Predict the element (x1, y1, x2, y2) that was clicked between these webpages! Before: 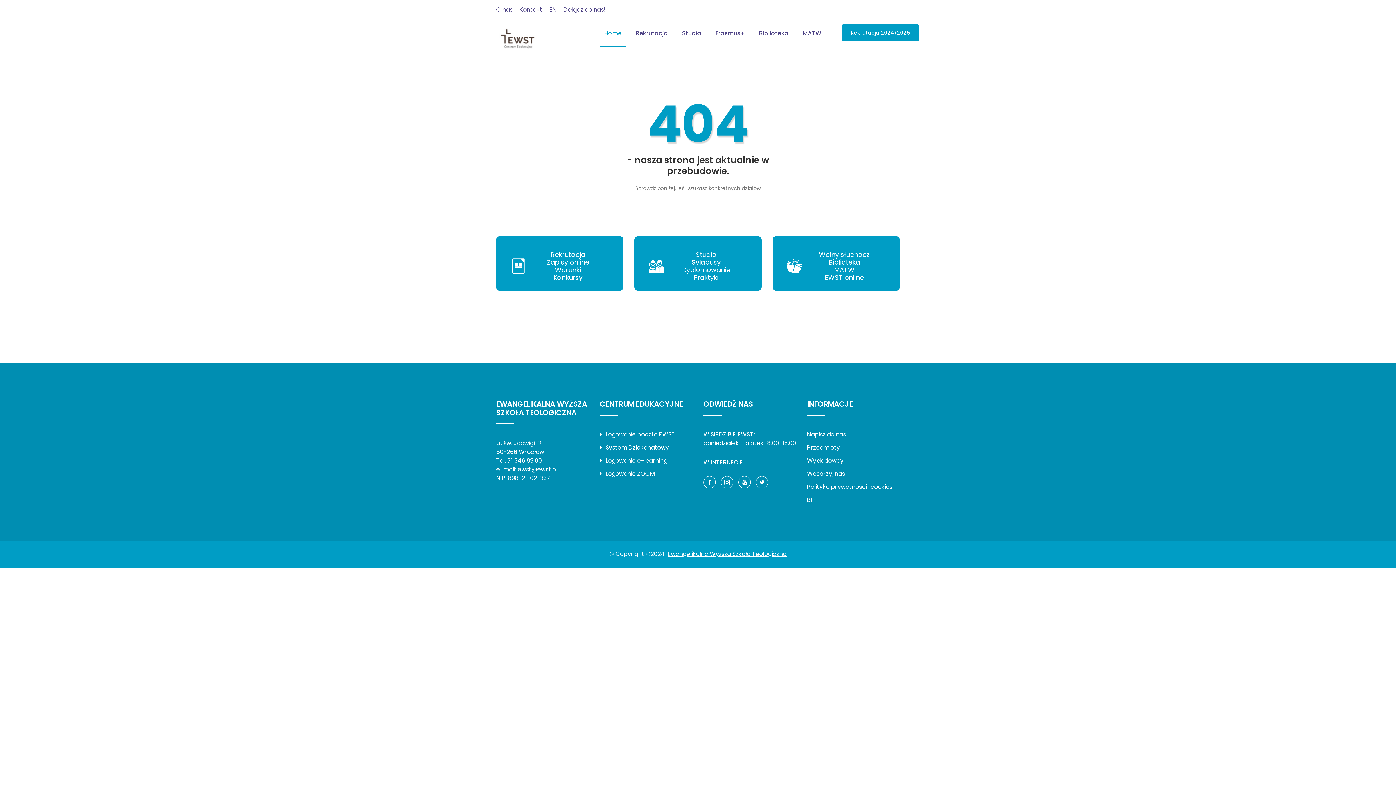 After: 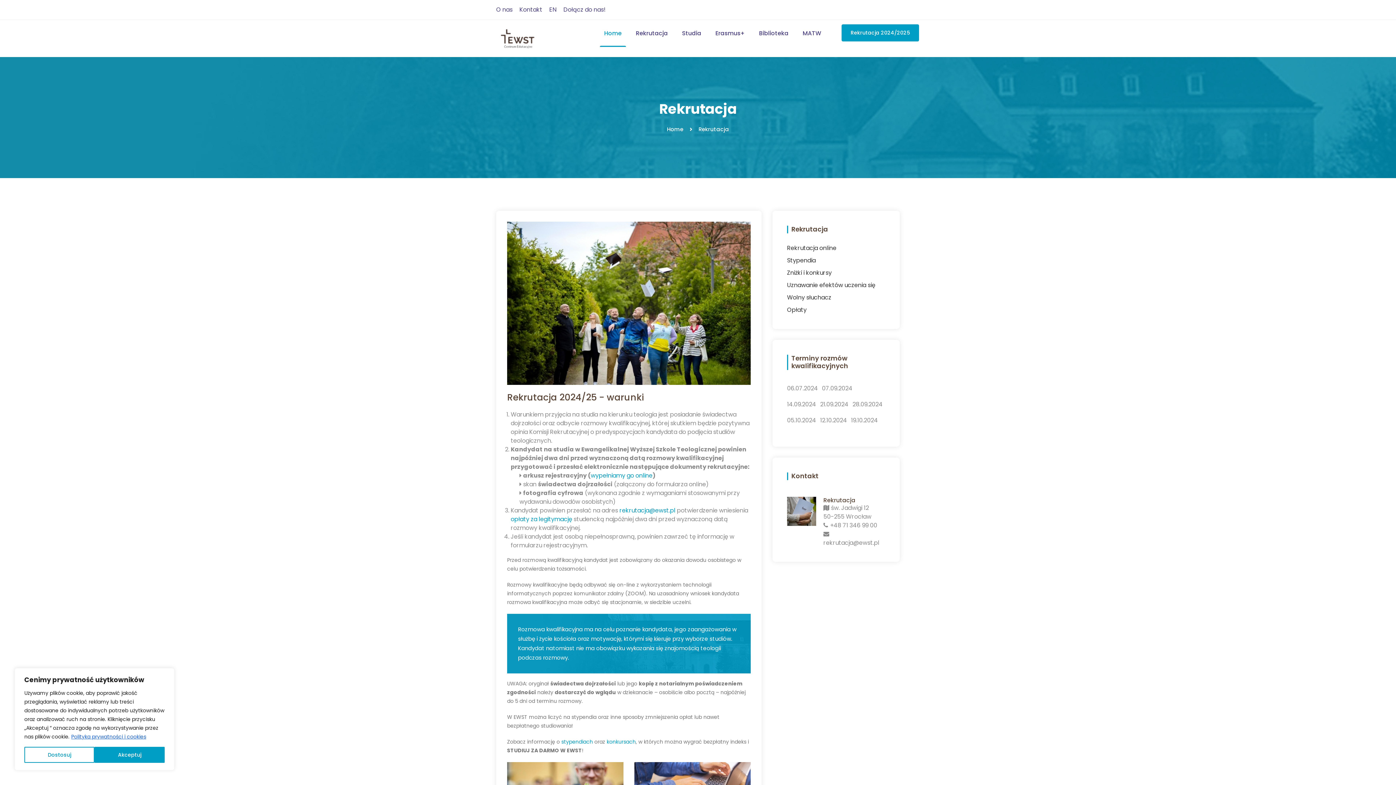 Action: bbox: (555, 265, 581, 274) label: Warunki